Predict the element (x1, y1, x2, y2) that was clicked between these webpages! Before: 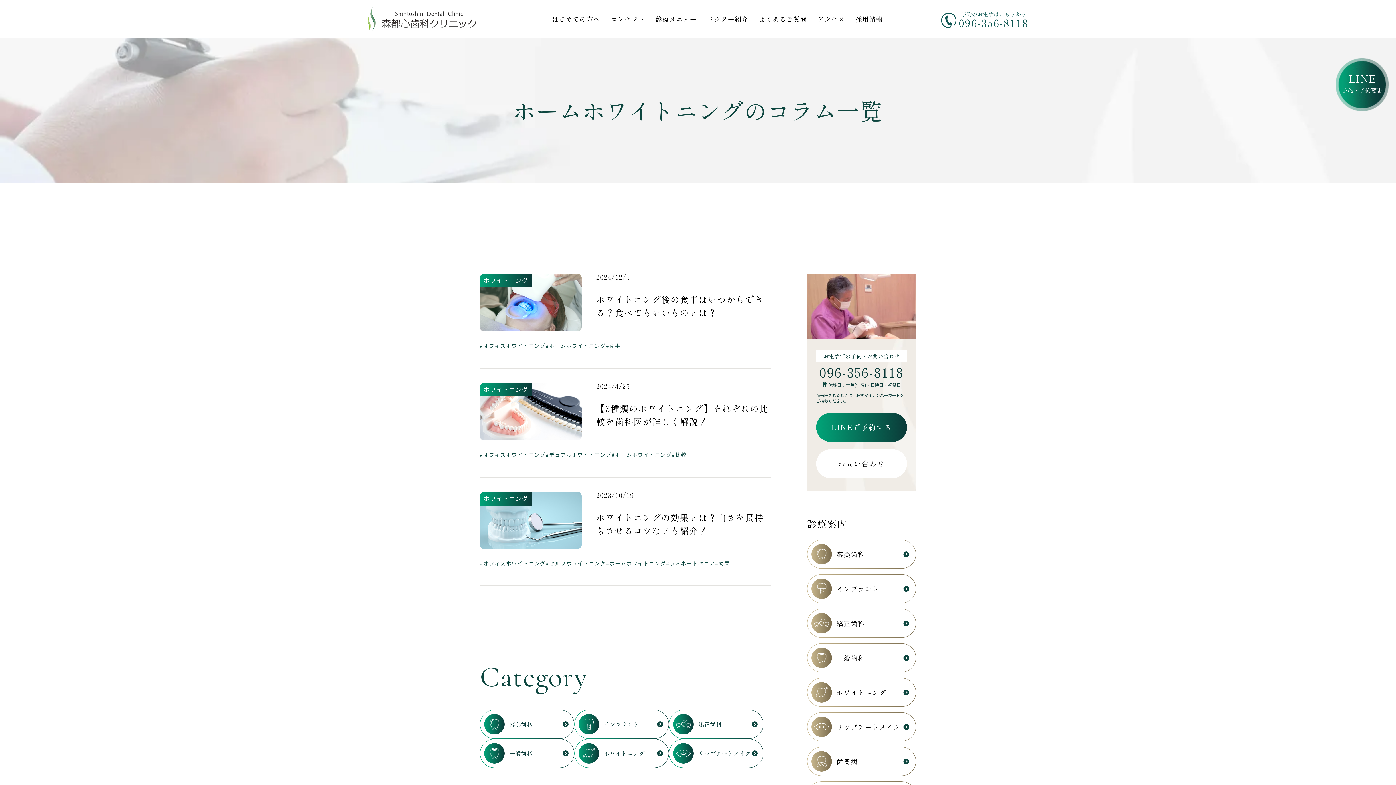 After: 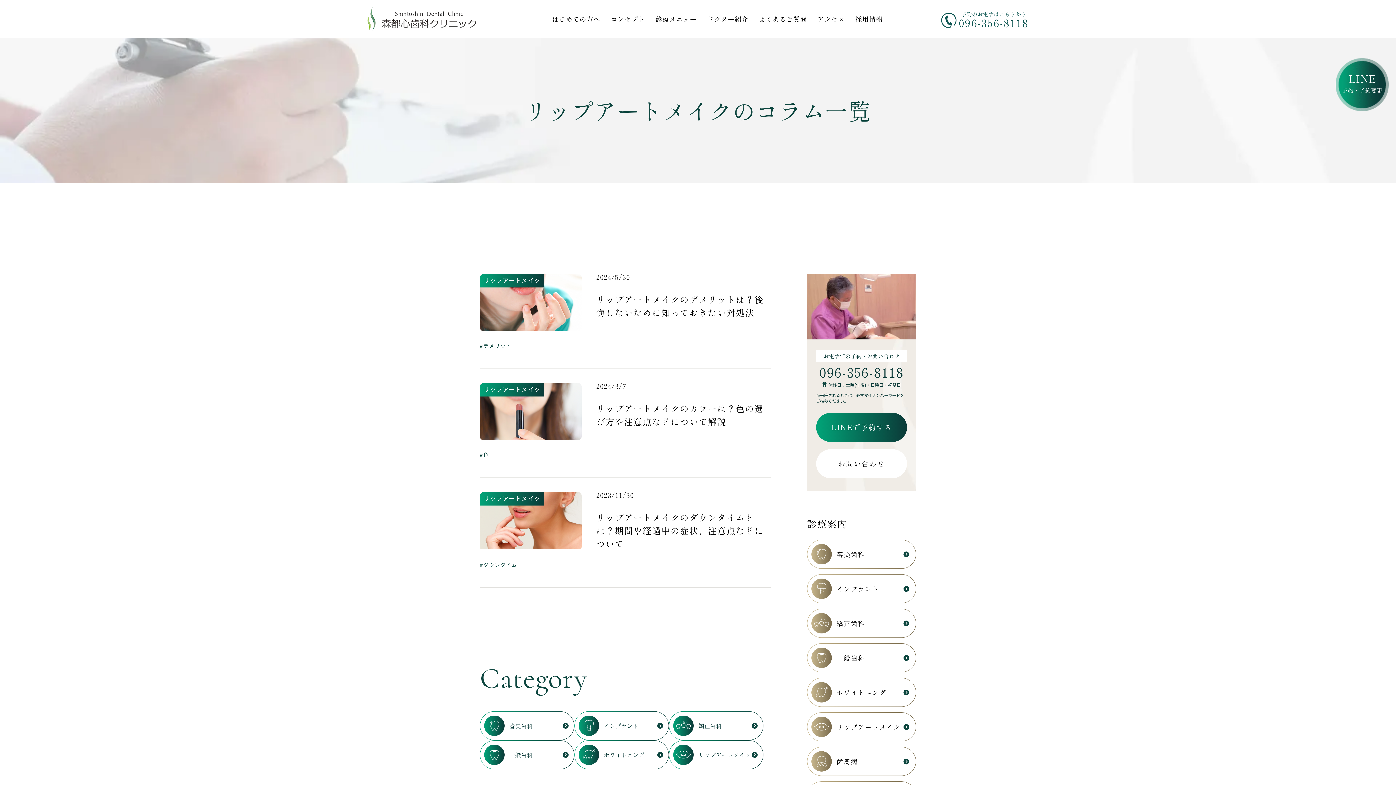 Action: bbox: (669, 739, 763, 768) label: リップアートメイク